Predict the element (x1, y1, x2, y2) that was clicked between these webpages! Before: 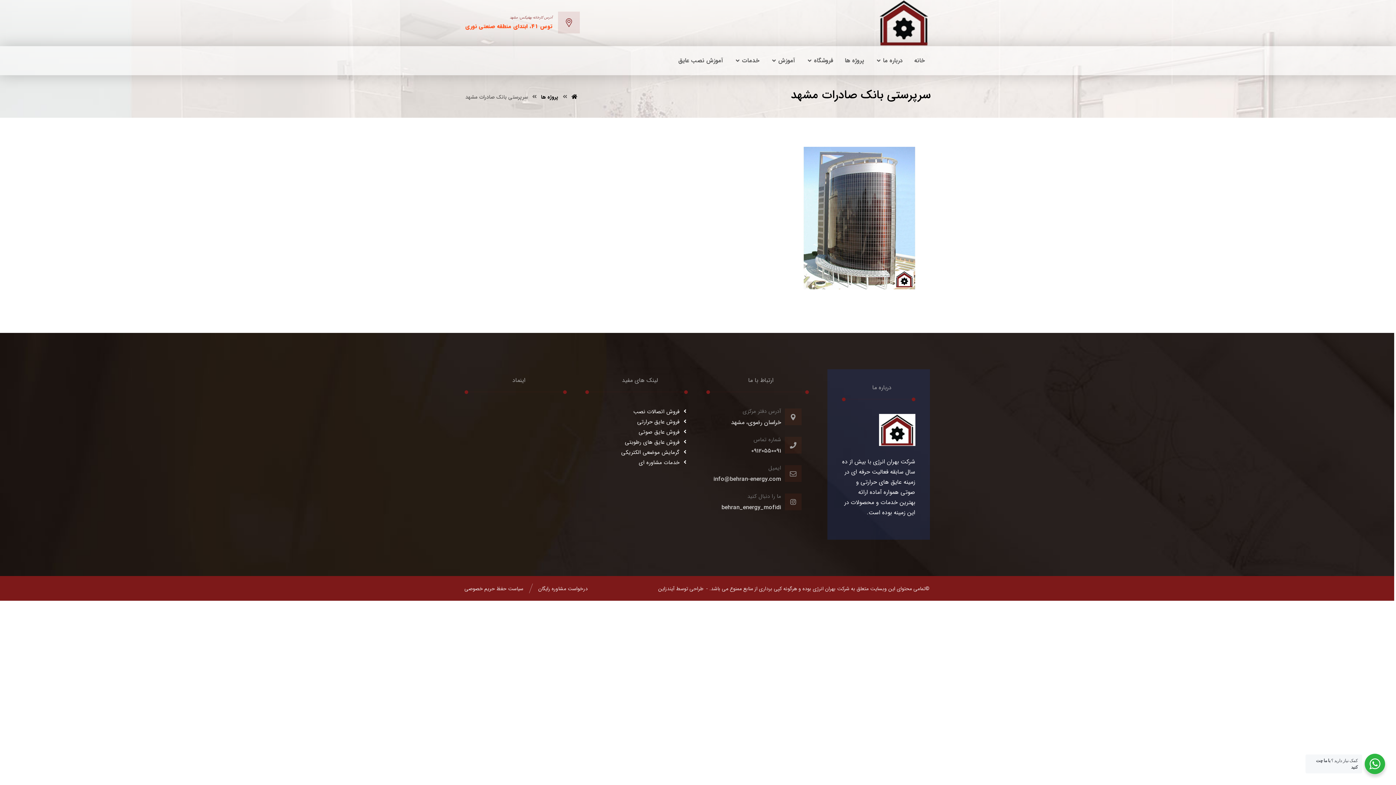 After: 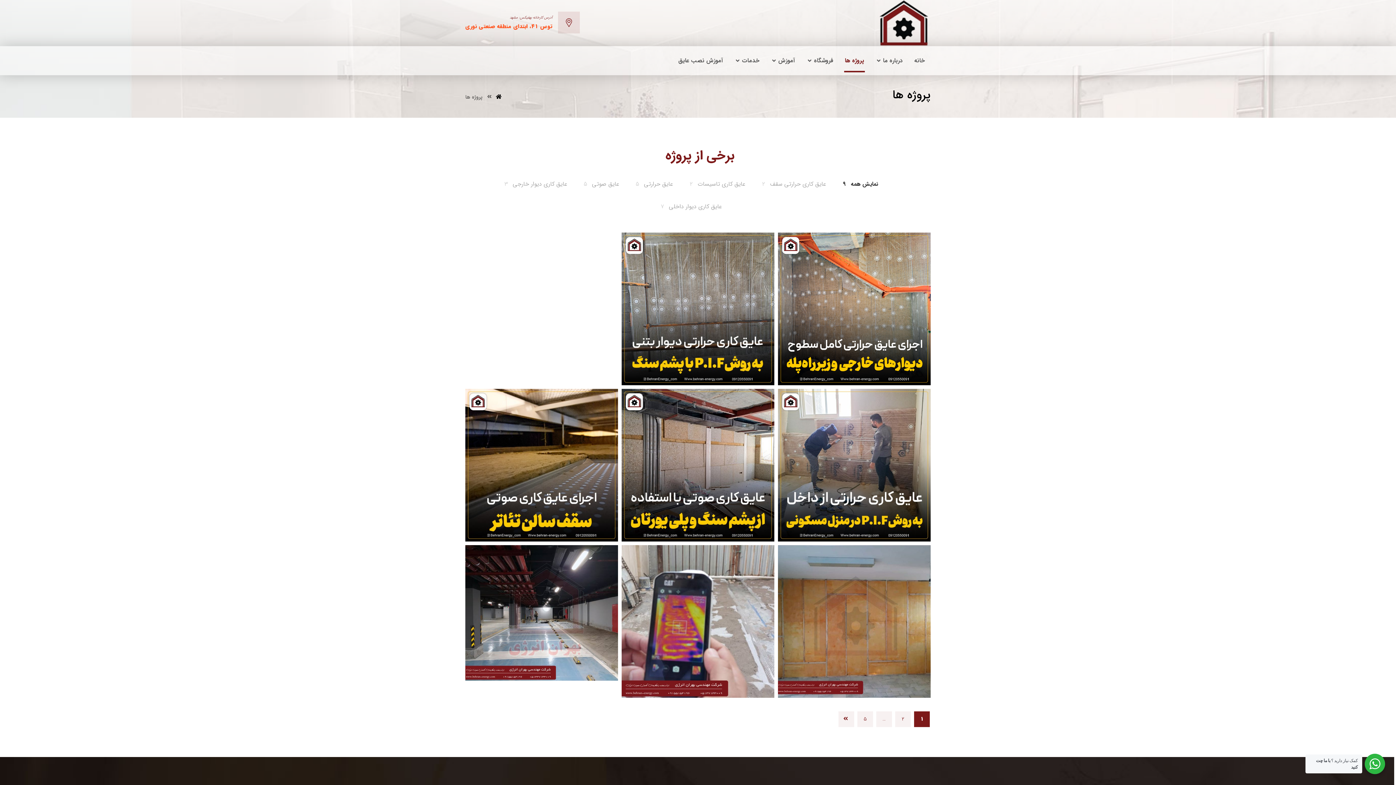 Action: label: پروژه ها bbox: (844, 49, 865, 72)